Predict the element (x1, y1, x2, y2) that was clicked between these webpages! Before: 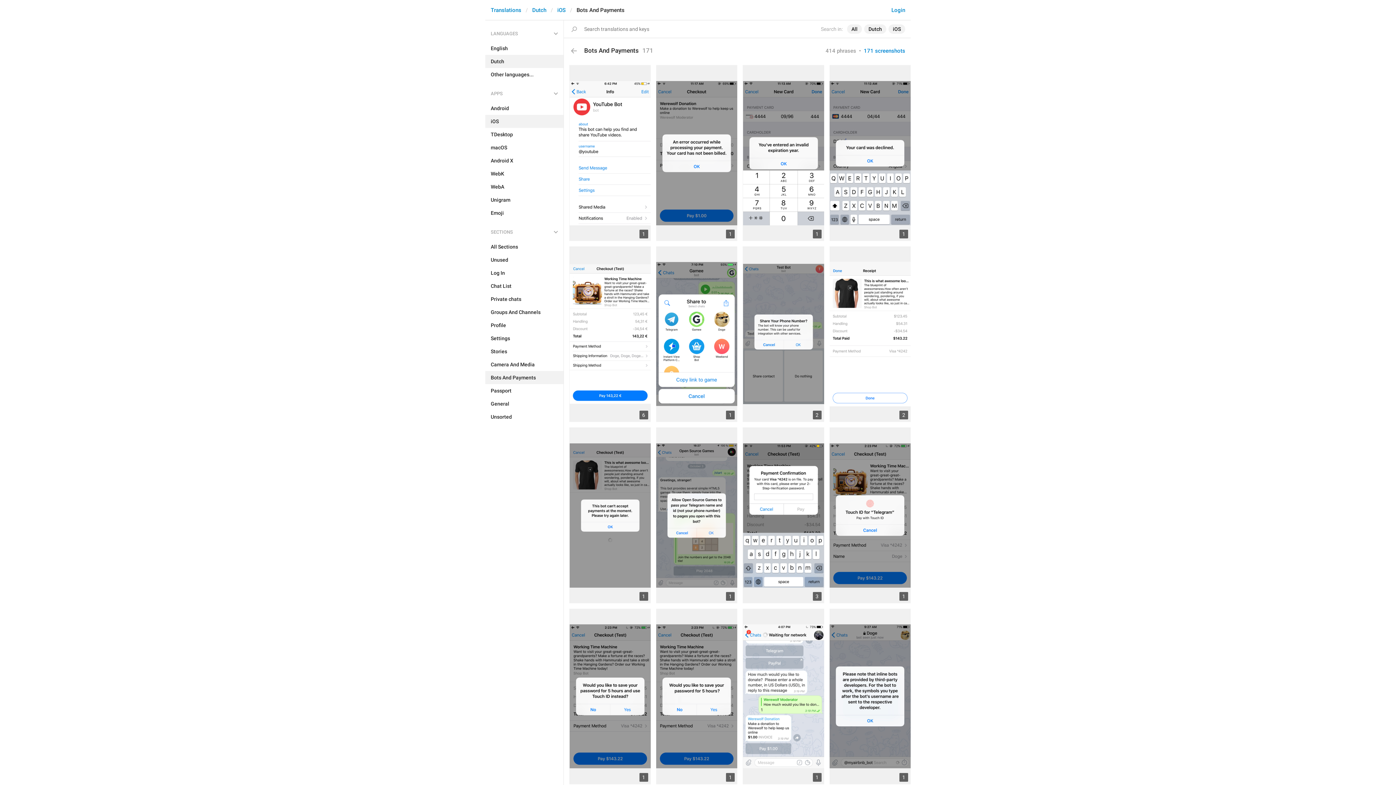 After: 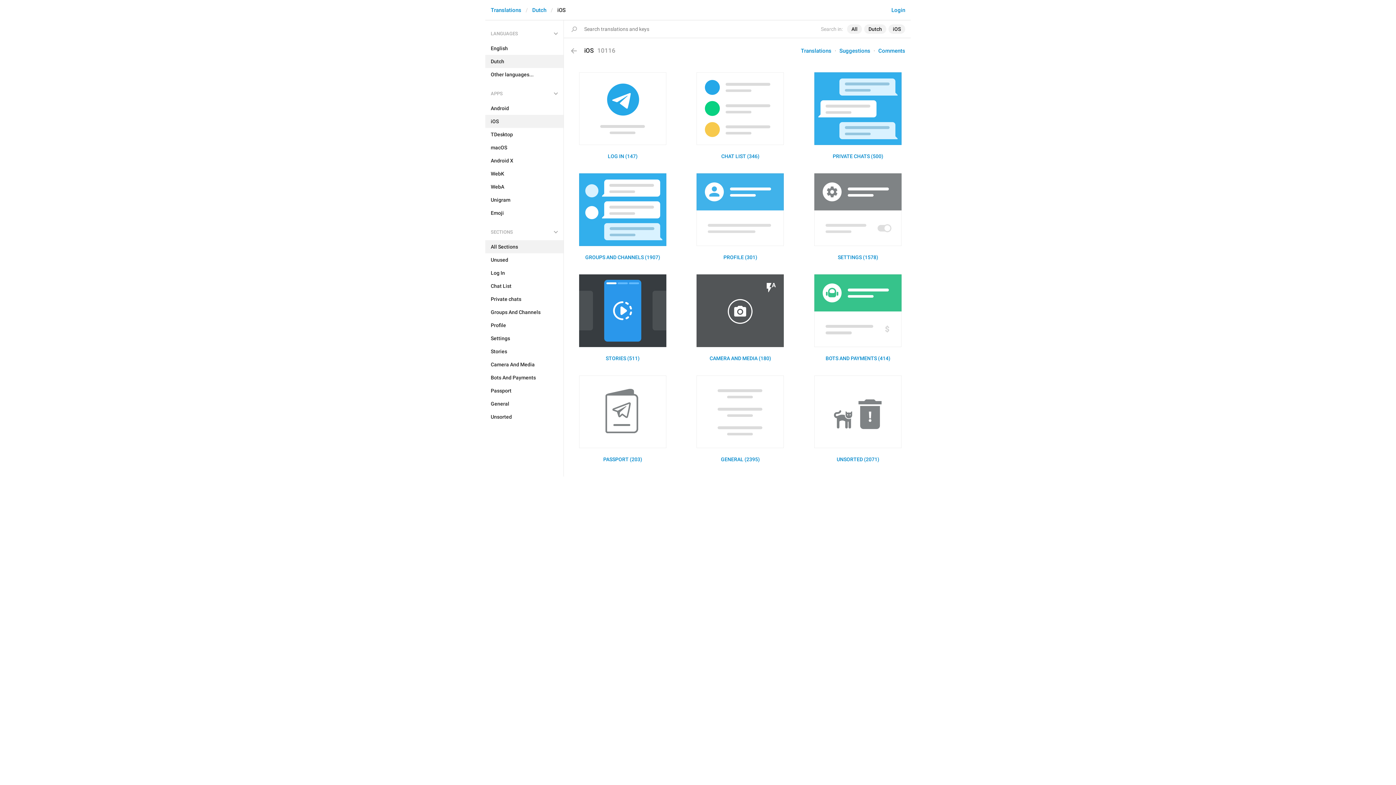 Action: bbox: (485, 114, 563, 128) label: iOS